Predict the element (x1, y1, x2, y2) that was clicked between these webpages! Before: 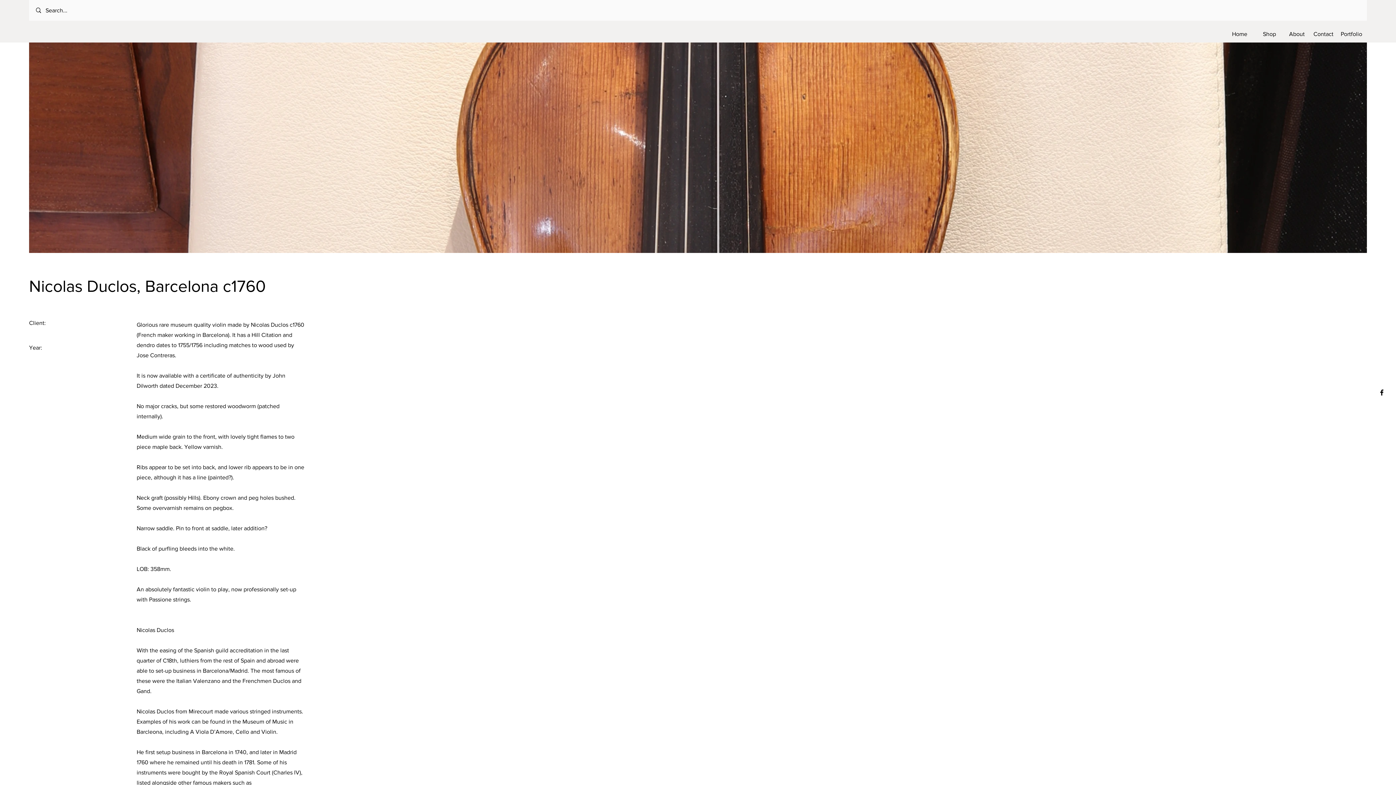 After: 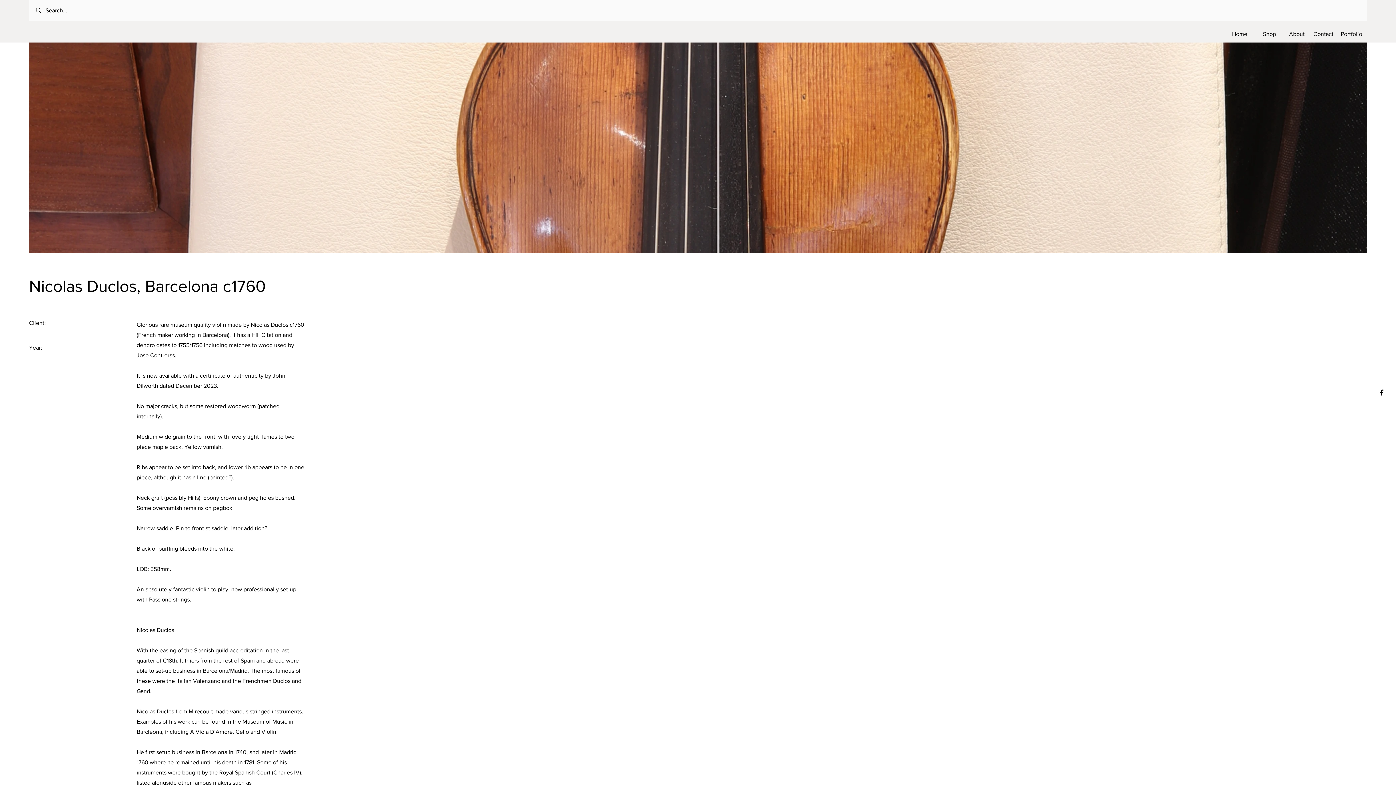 Action: label: Black Facebook Icon bbox: (1378, 388, 1386, 396)